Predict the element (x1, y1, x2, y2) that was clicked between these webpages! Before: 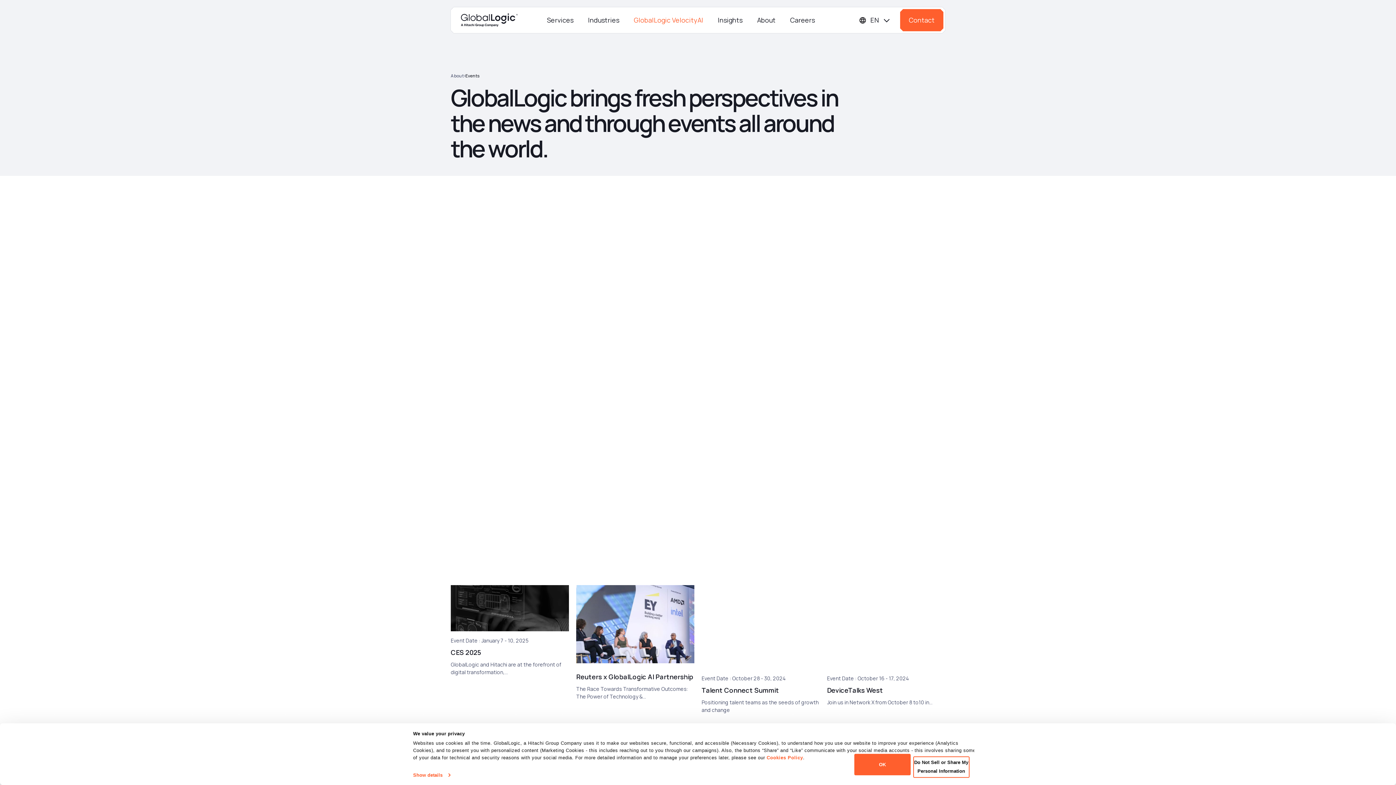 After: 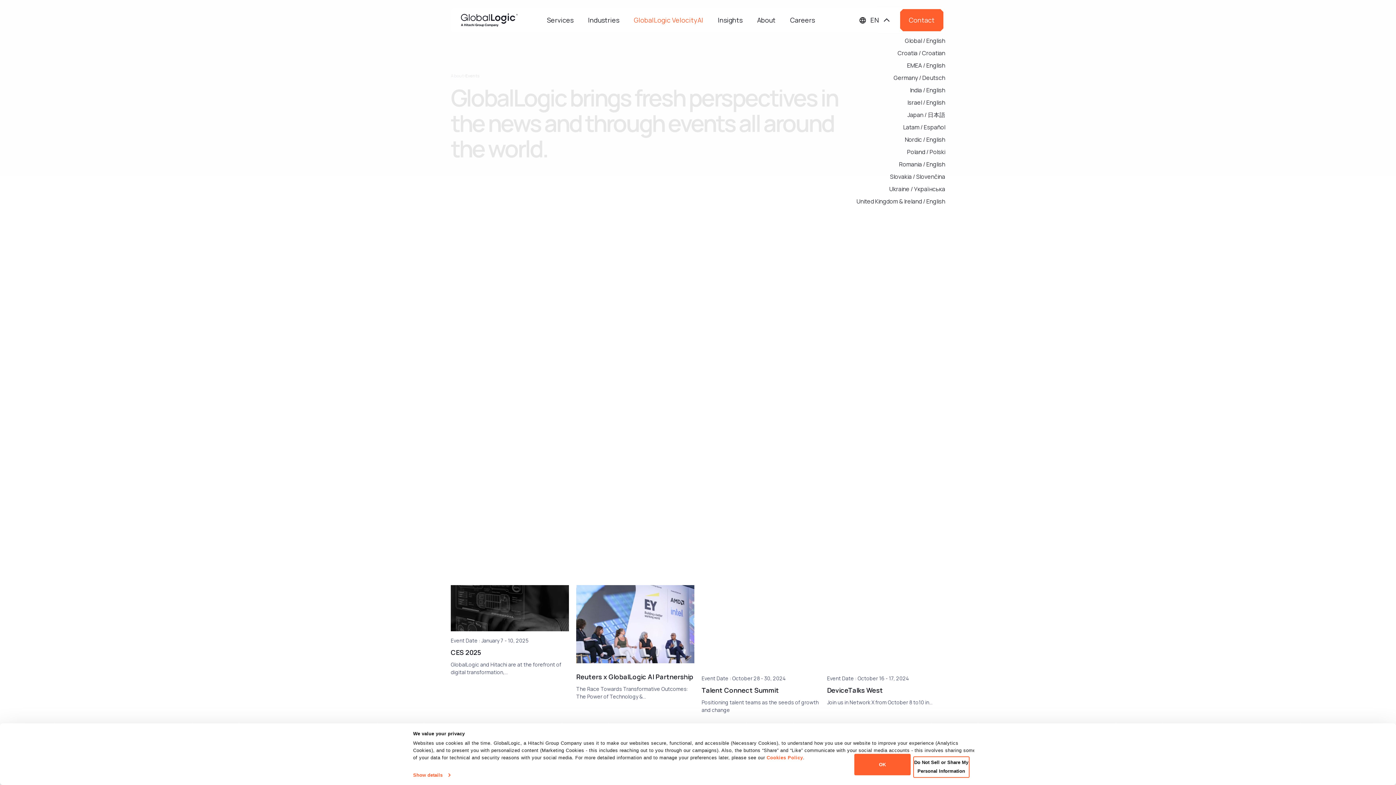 Action: label: Languages bbox: (858, 9, 891, 31)